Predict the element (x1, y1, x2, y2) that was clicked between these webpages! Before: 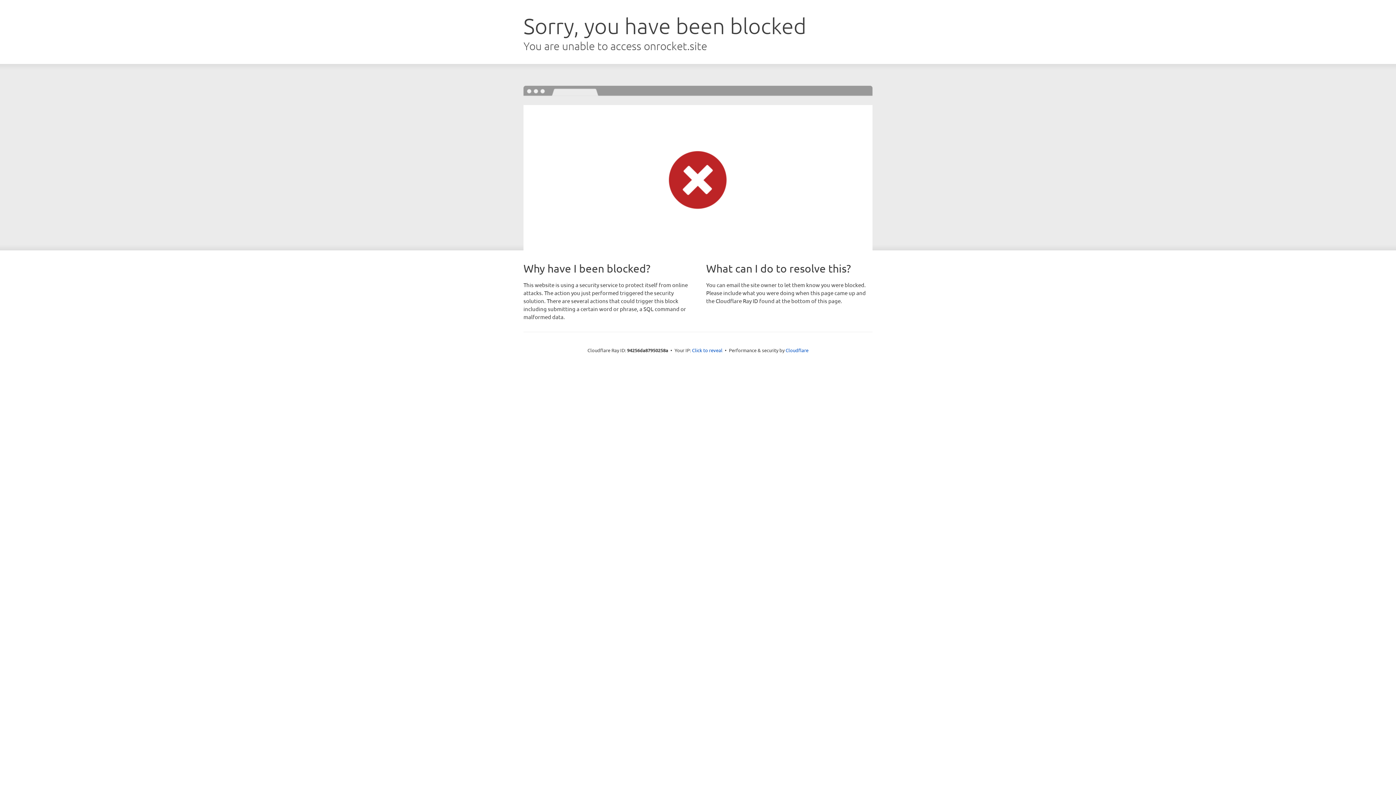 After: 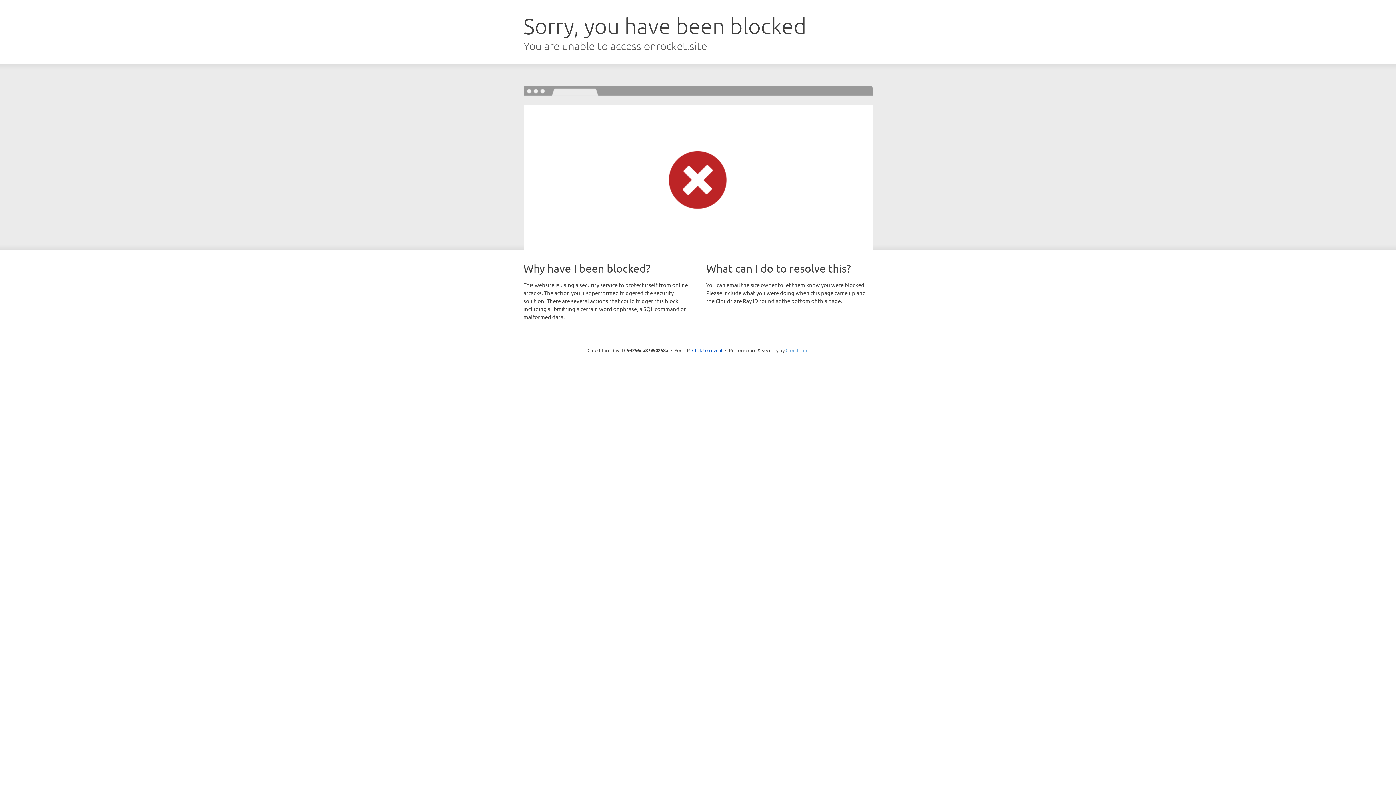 Action: label: Cloudflare bbox: (785, 347, 808, 353)